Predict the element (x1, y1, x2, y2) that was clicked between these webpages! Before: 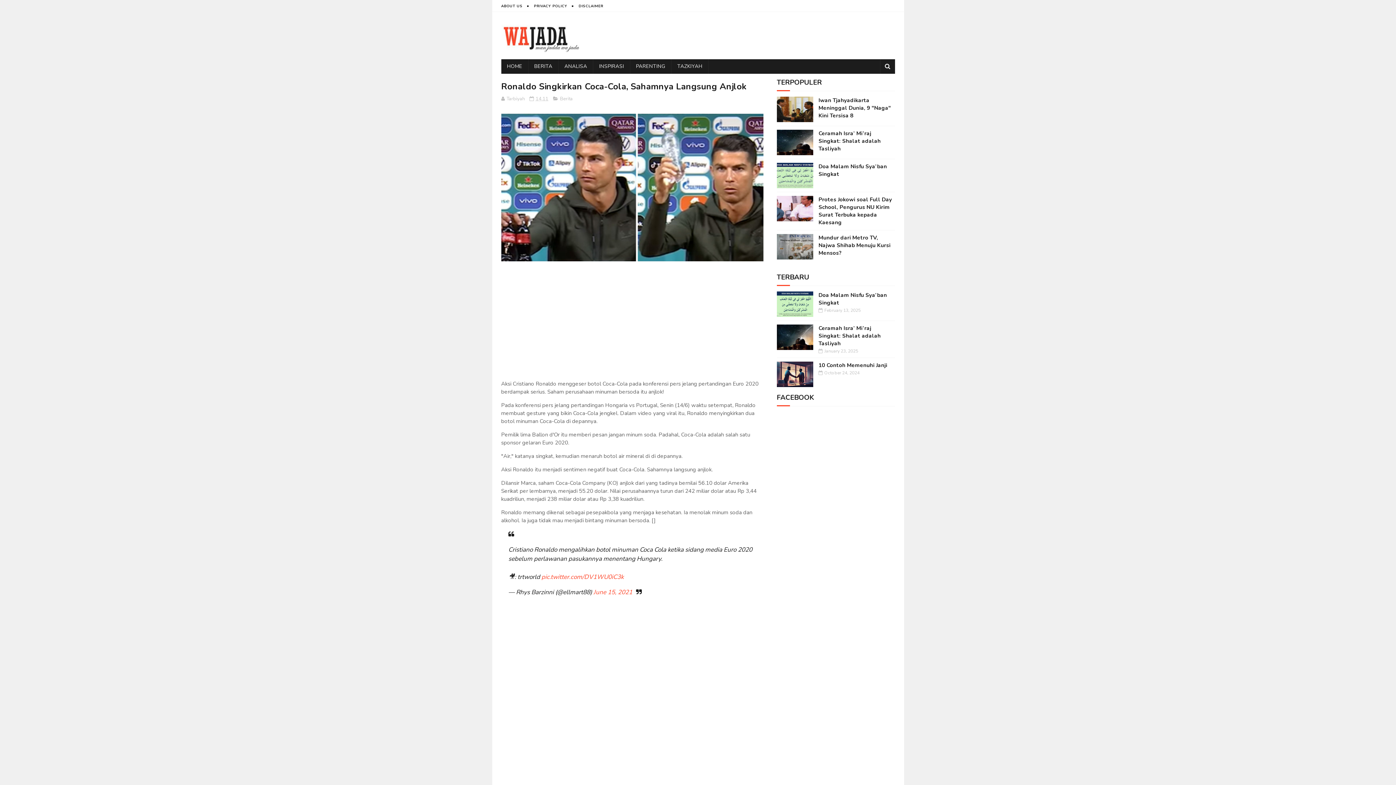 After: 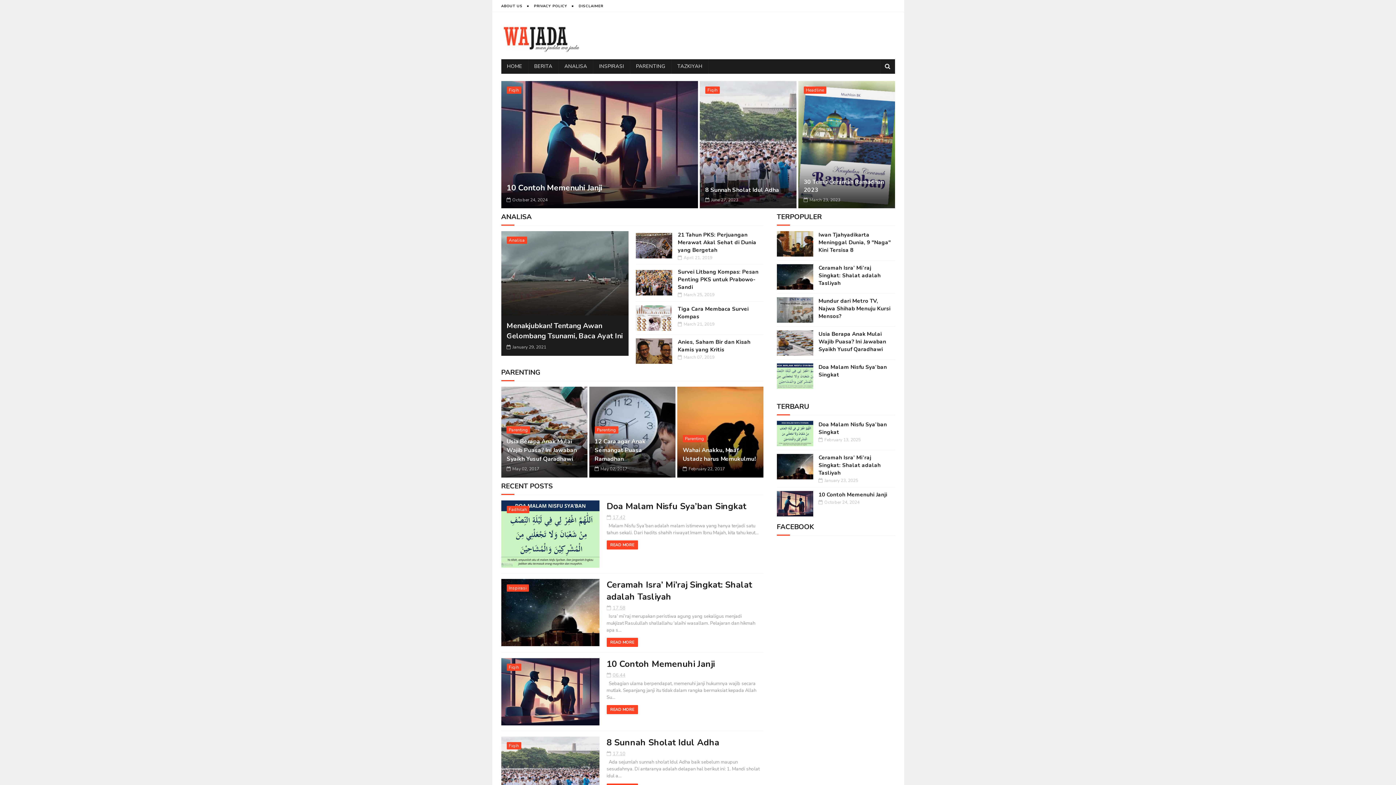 Action: label: HOME bbox: (501, 59, 528, 73)